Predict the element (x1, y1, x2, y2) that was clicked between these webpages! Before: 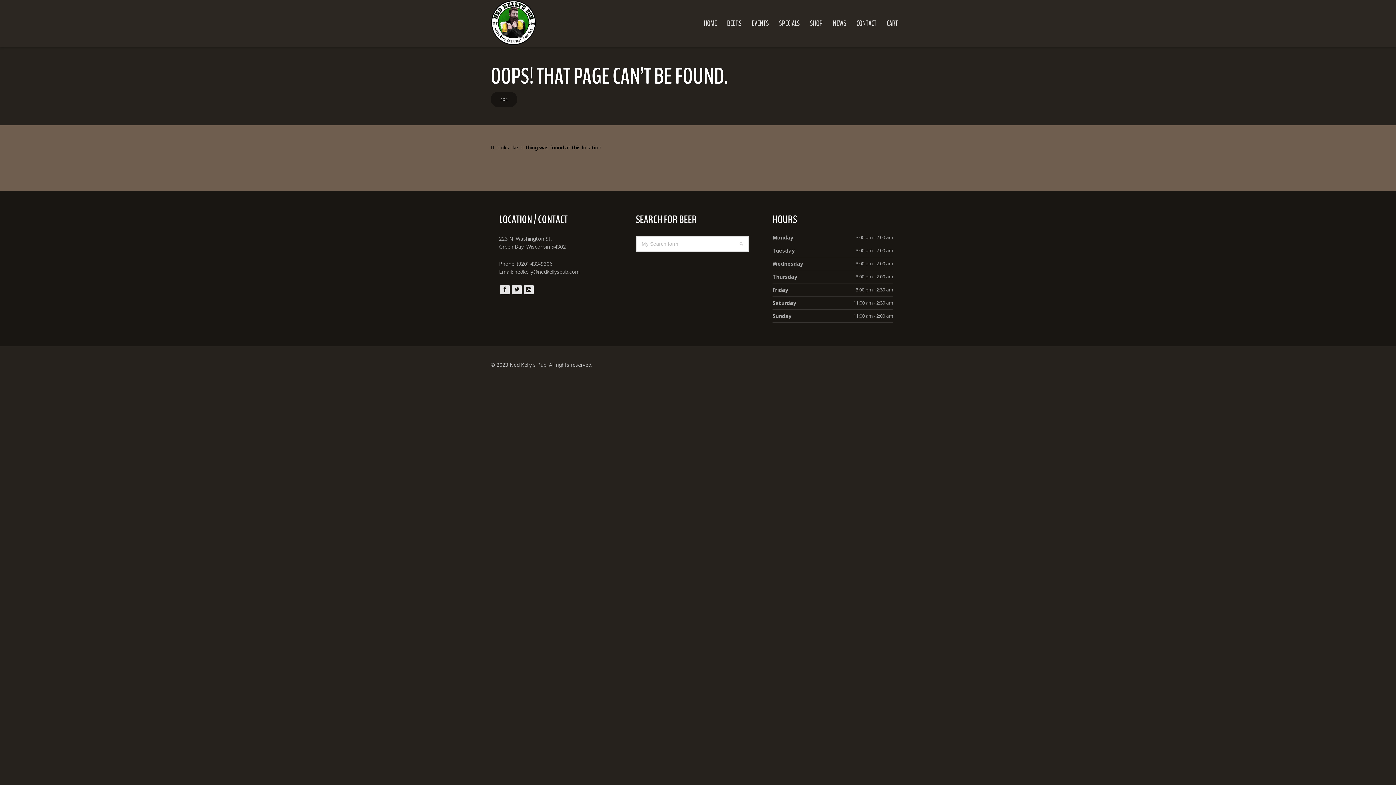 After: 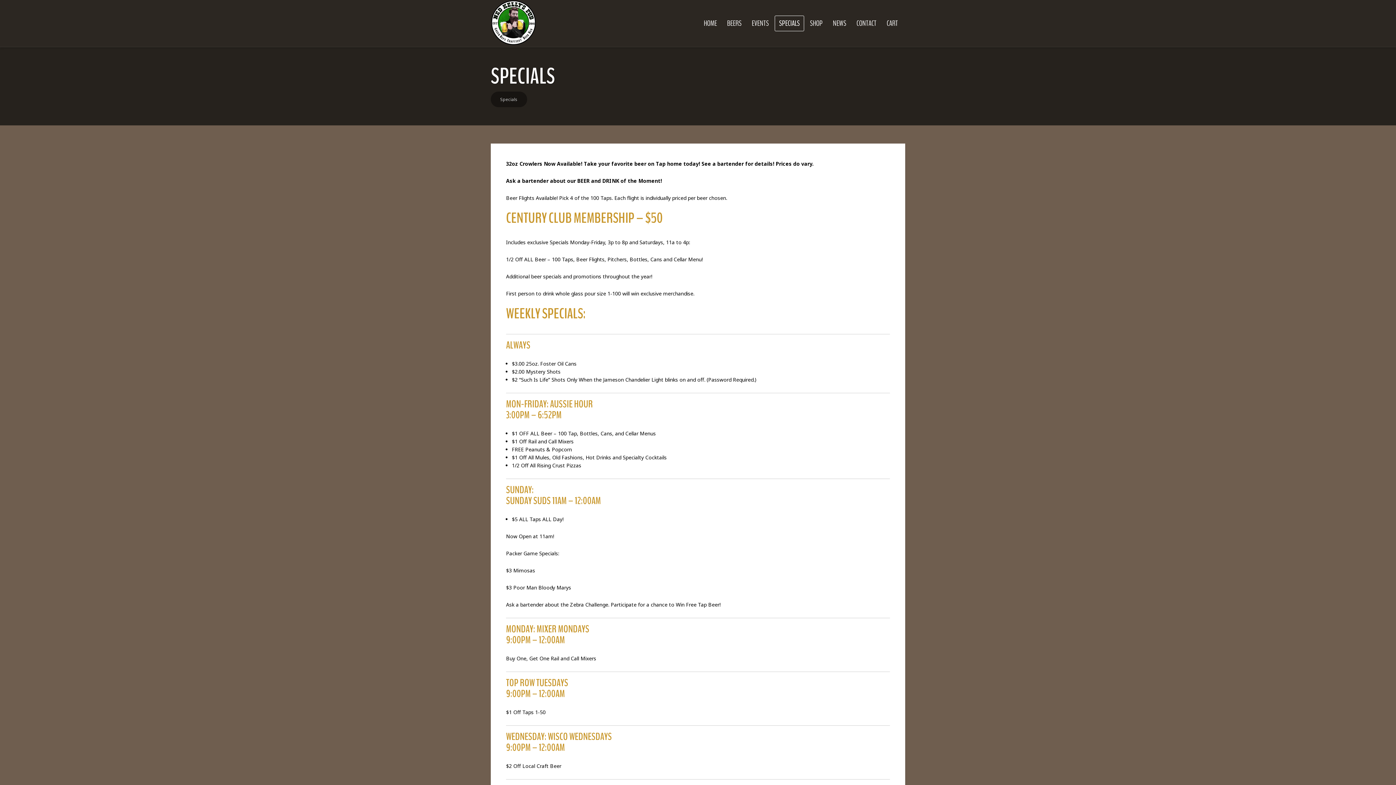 Action: bbox: (774, 15, 804, 31) label: SPECIALS